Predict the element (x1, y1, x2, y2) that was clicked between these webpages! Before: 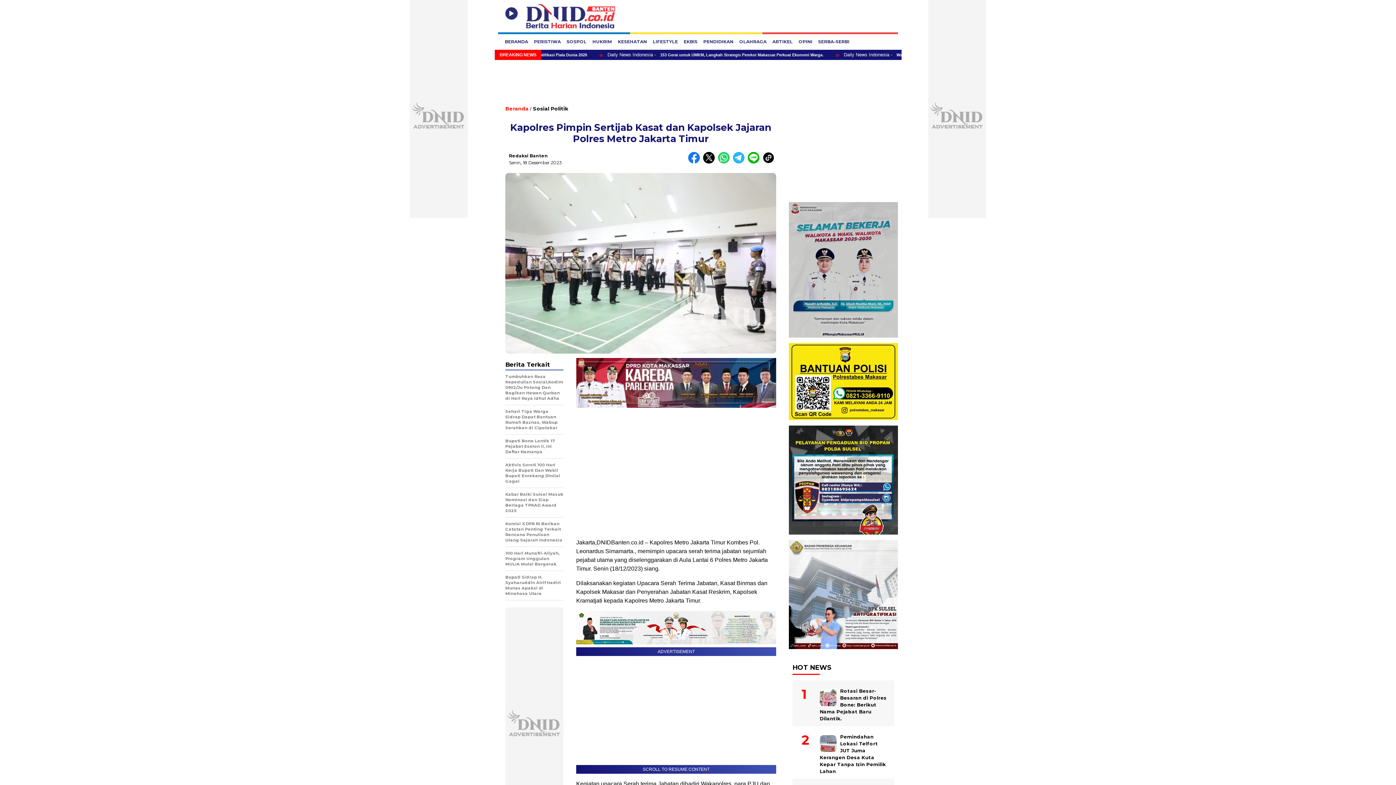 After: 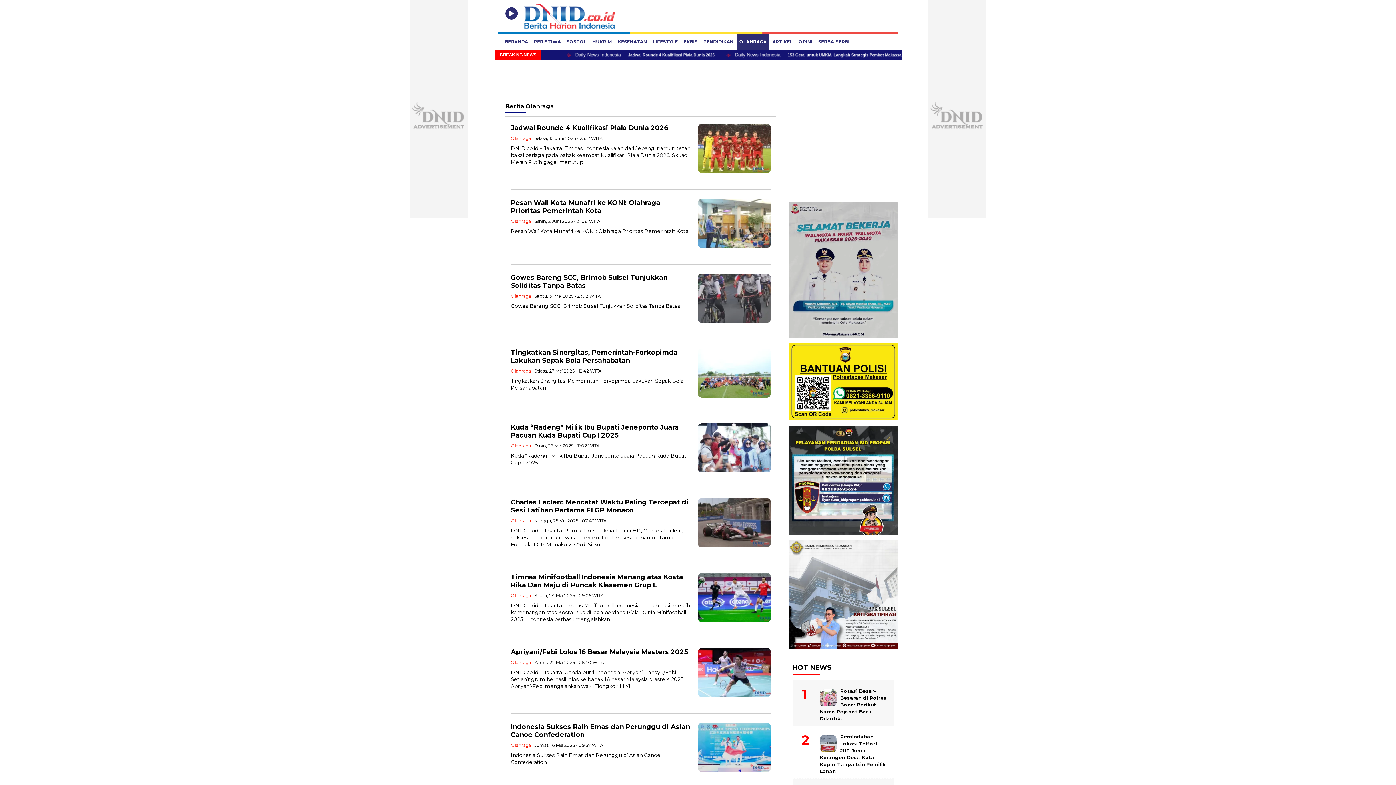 Action: label: OLAHRAGA bbox: (736, 34, 769, 49)